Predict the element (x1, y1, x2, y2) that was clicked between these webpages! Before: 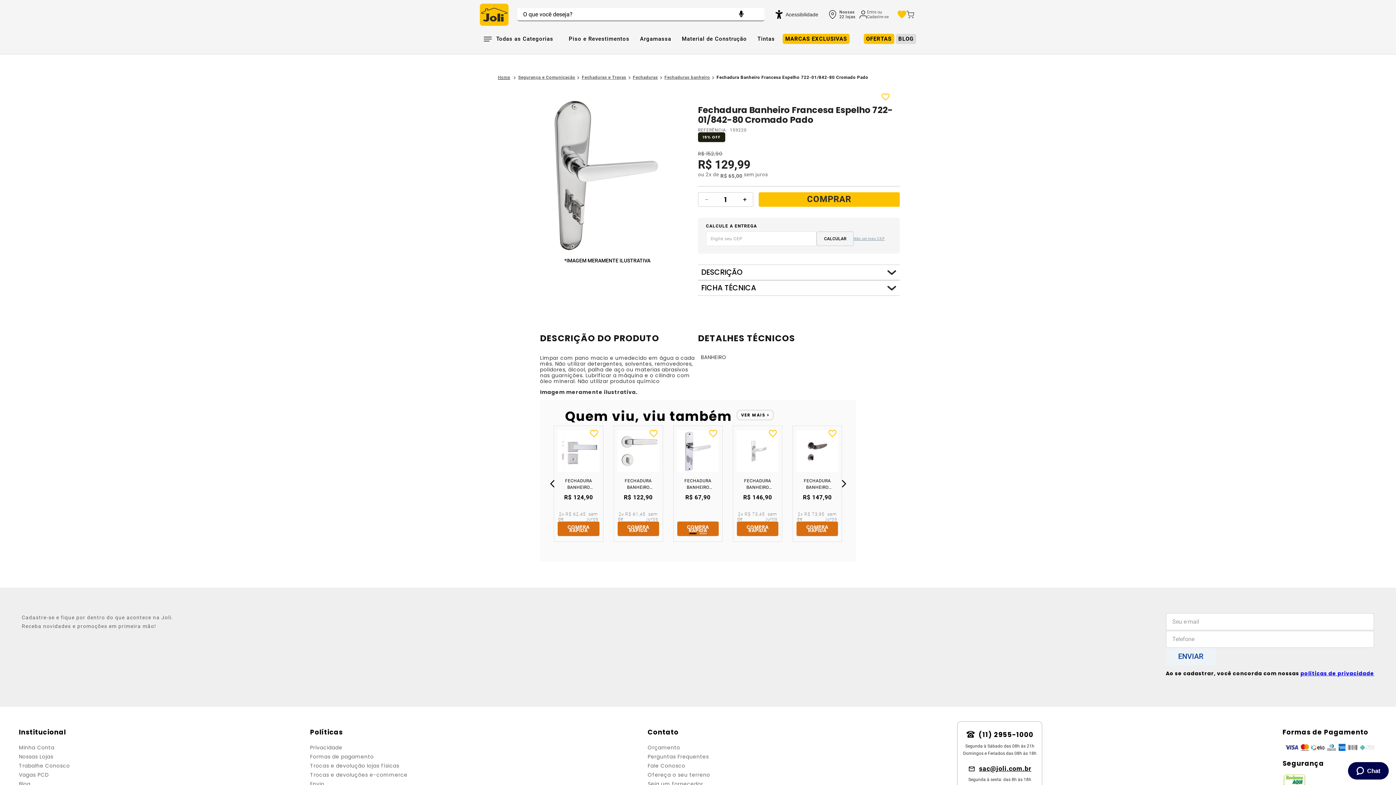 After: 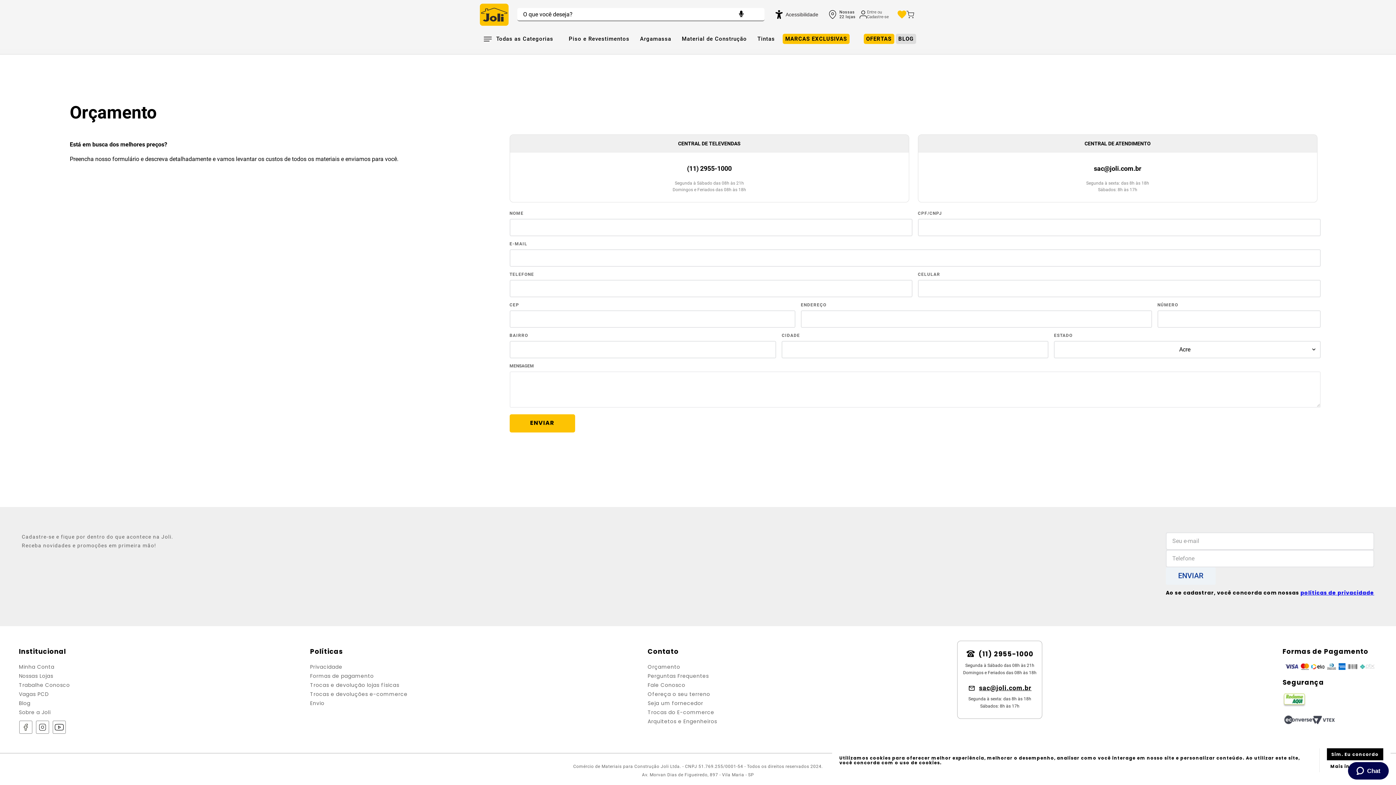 Action: label: Orçamento bbox: (647, 662, 717, 672)